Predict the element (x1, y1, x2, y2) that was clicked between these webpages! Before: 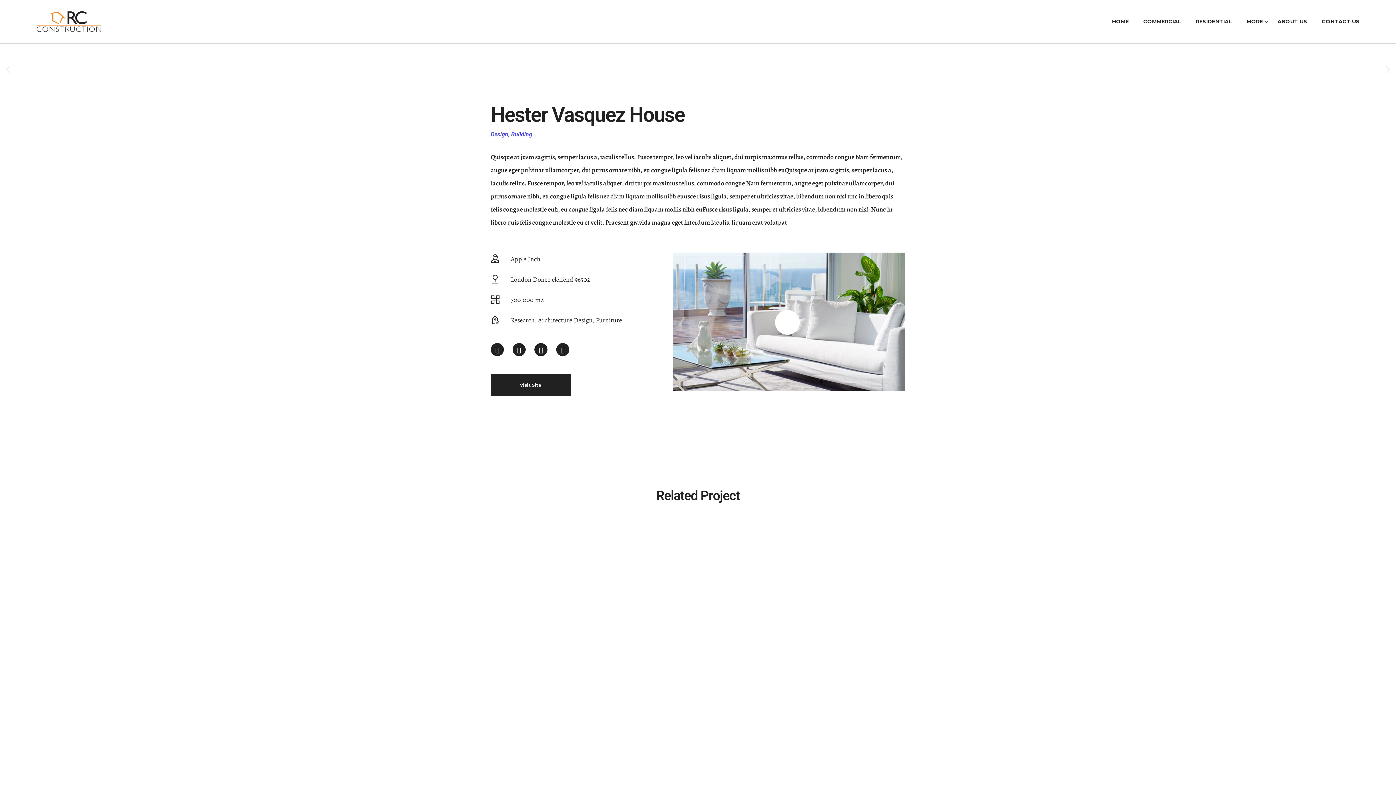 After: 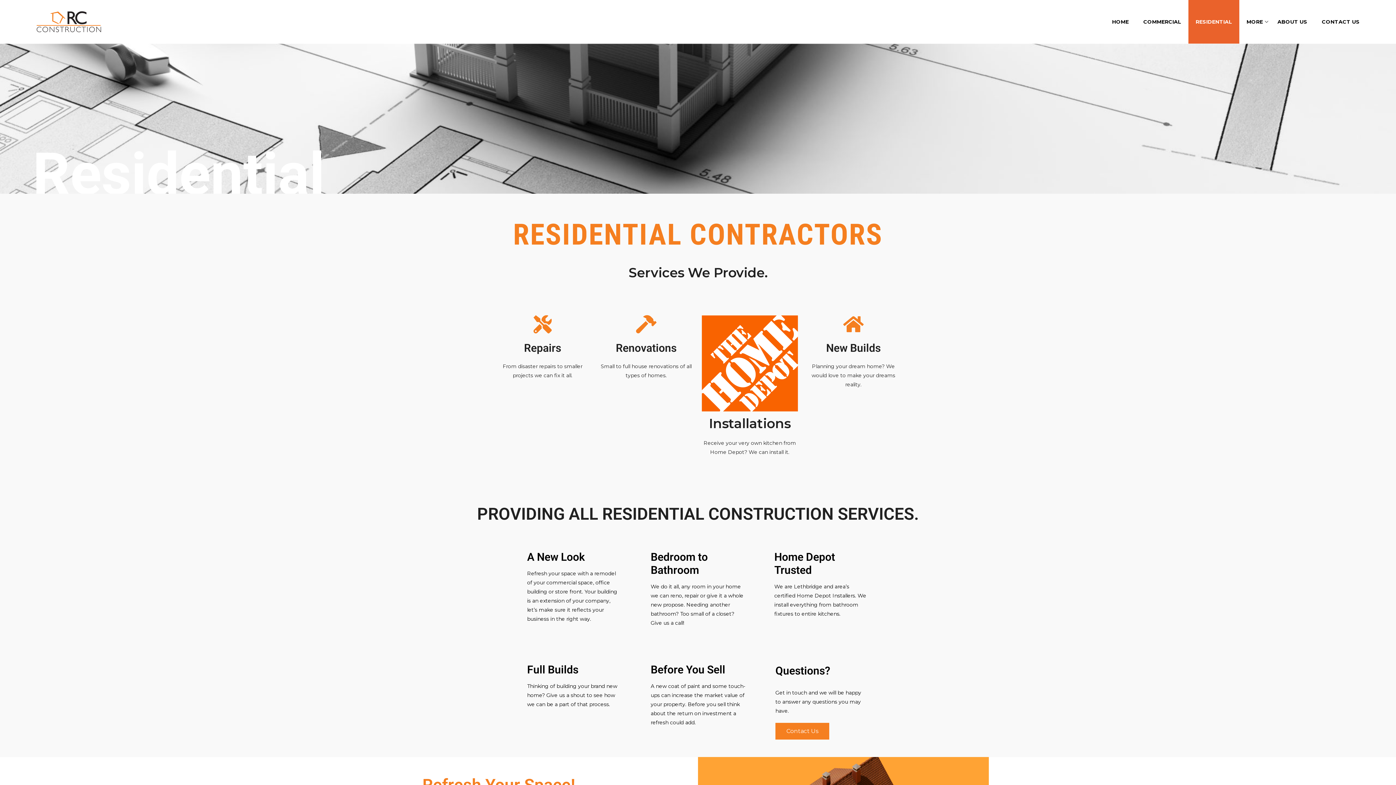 Action: label: RESIDENTIAL bbox: (1188, 0, 1239, 43)